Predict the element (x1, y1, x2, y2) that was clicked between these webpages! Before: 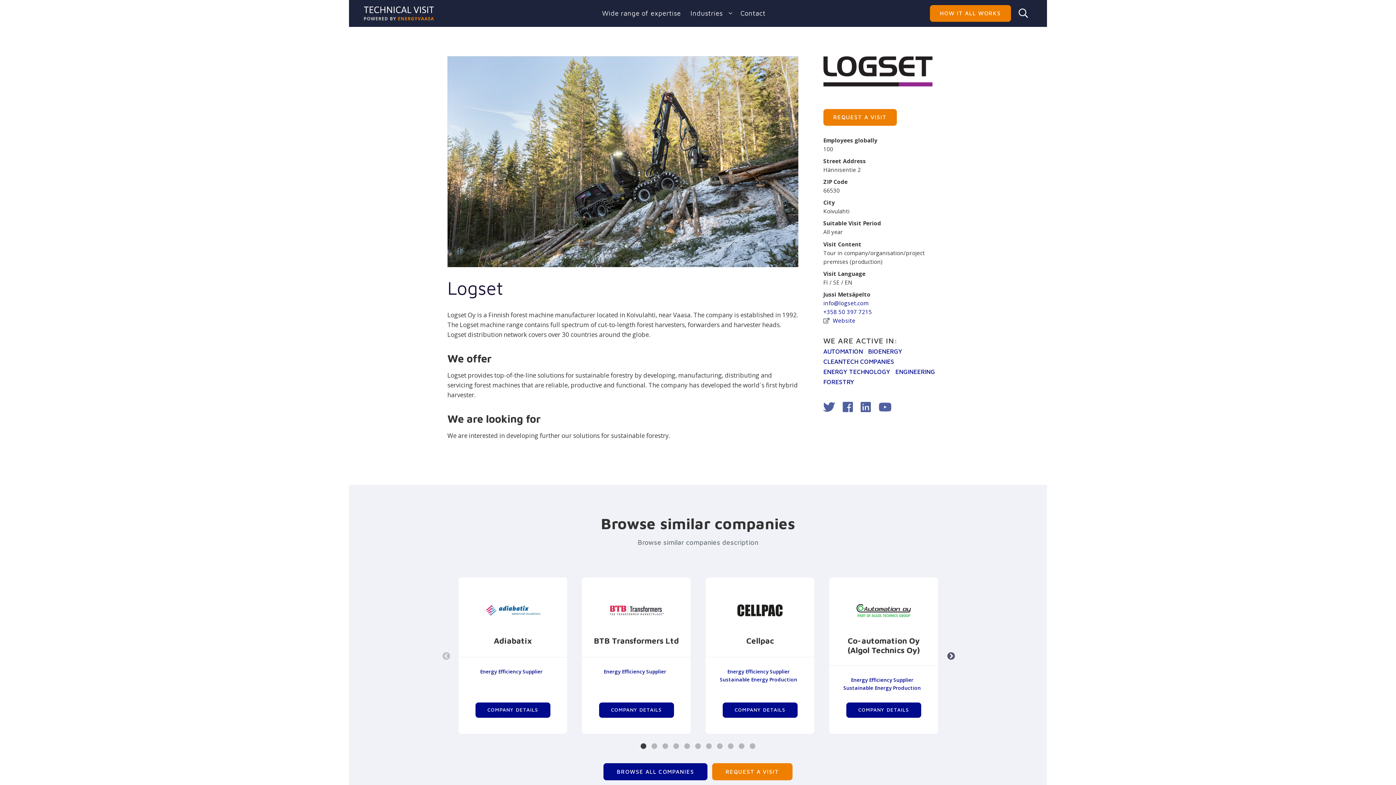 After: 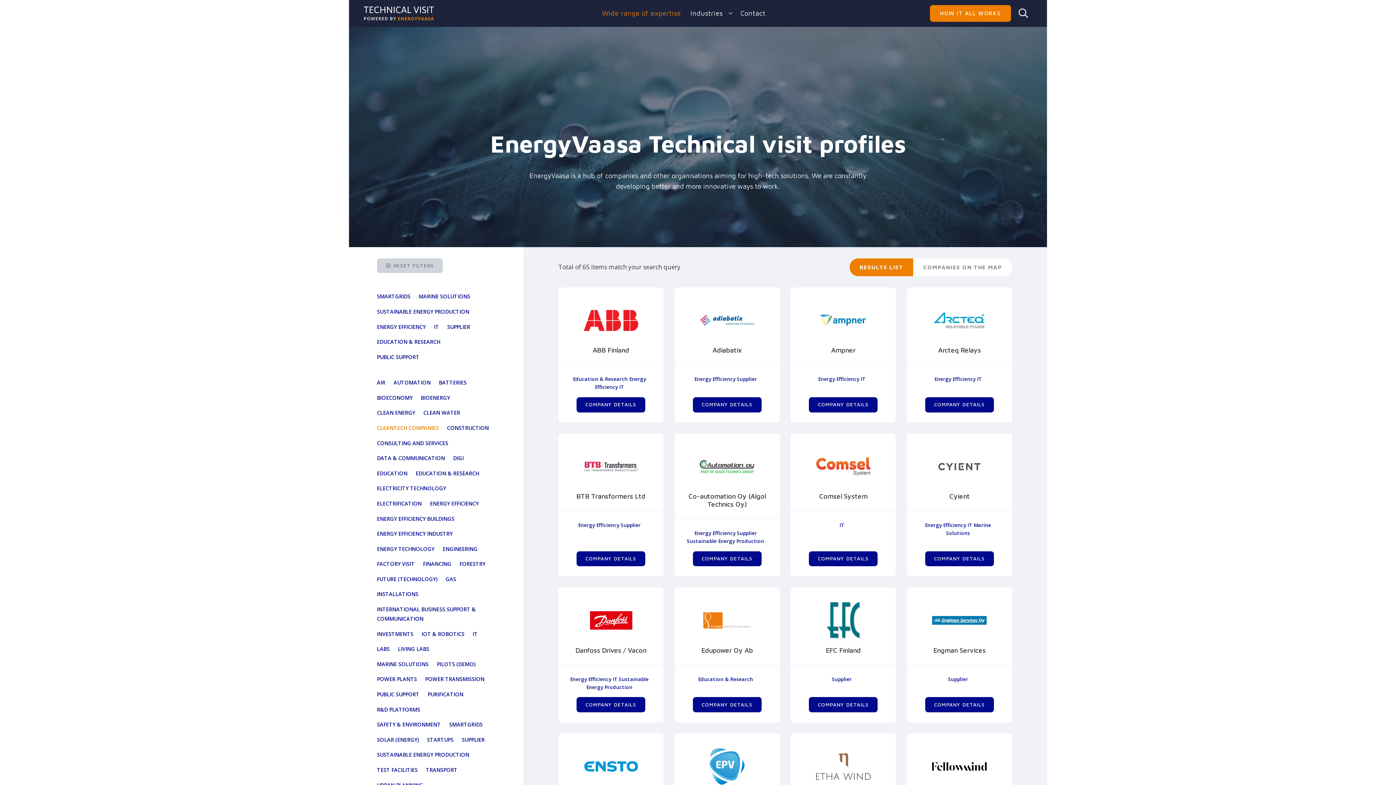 Action: bbox: (823, 357, 894, 367) label: CLEANTECH COMPANIES